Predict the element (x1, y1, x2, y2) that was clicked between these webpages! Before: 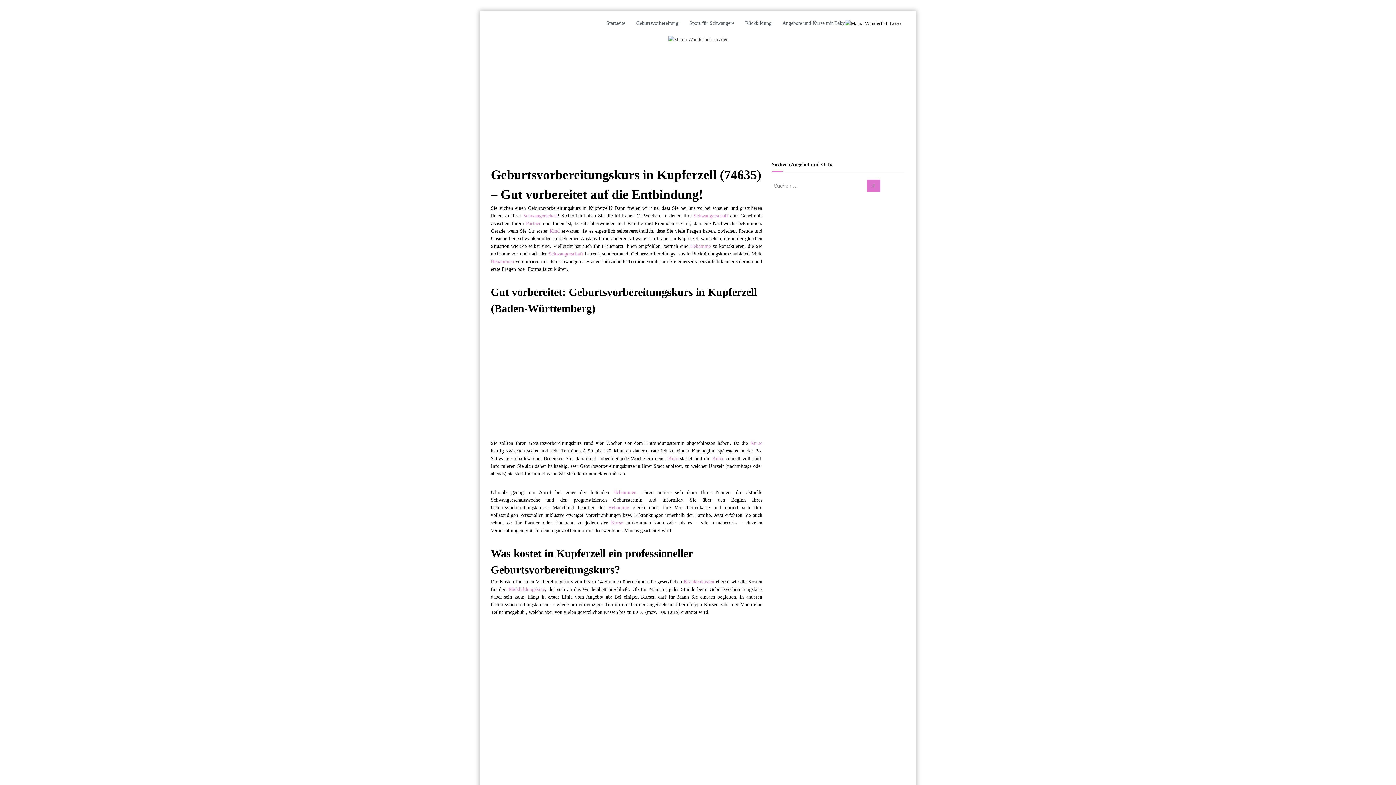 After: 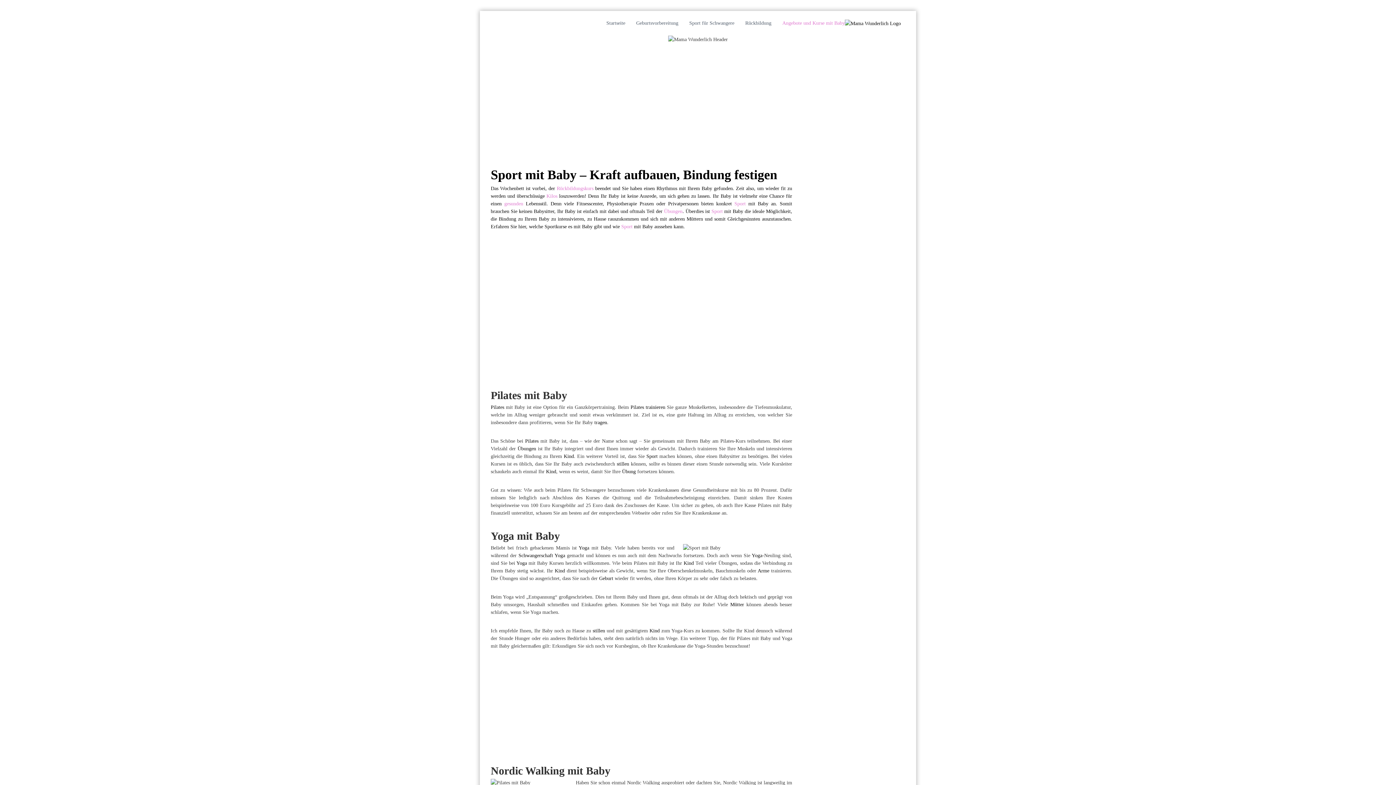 Action: label:  Kurs bbox: (666, 456, 678, 461)